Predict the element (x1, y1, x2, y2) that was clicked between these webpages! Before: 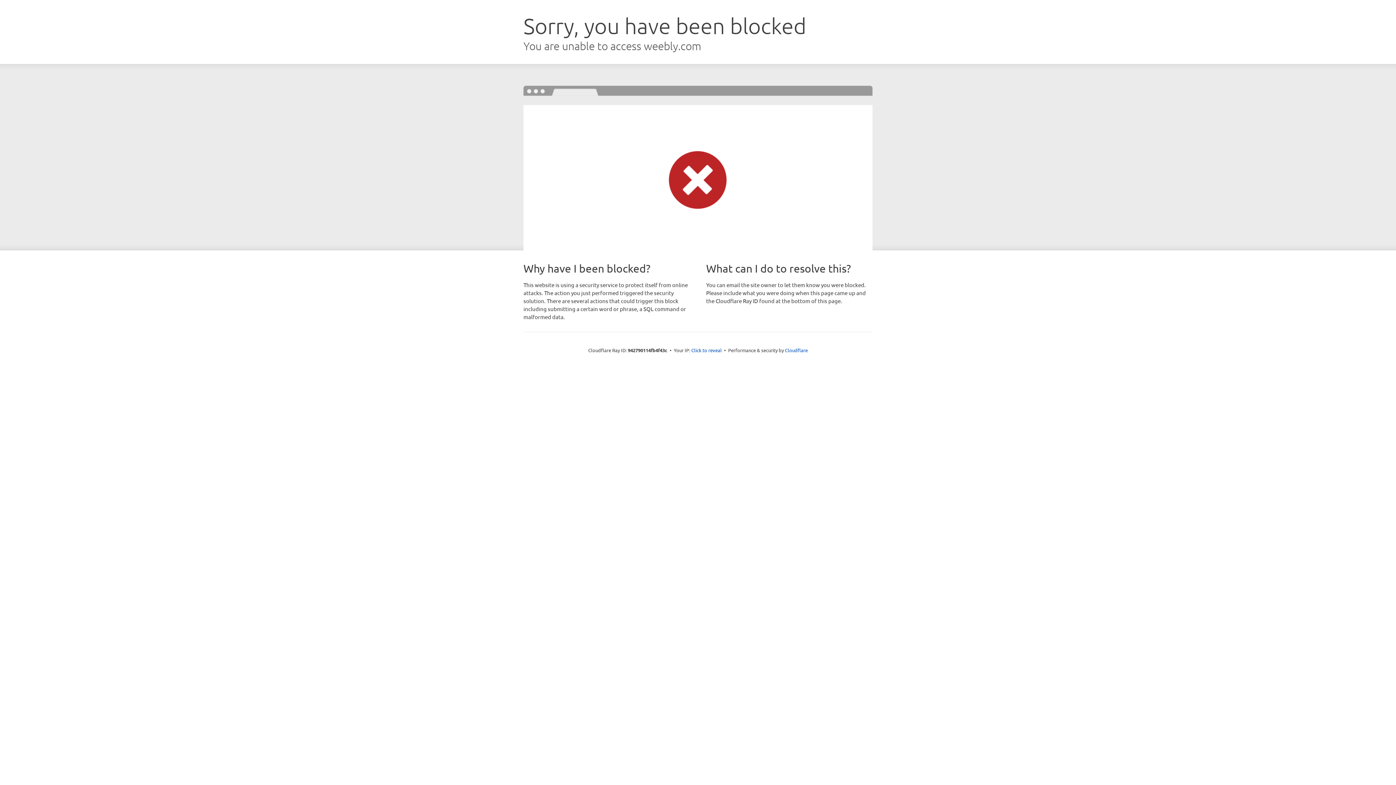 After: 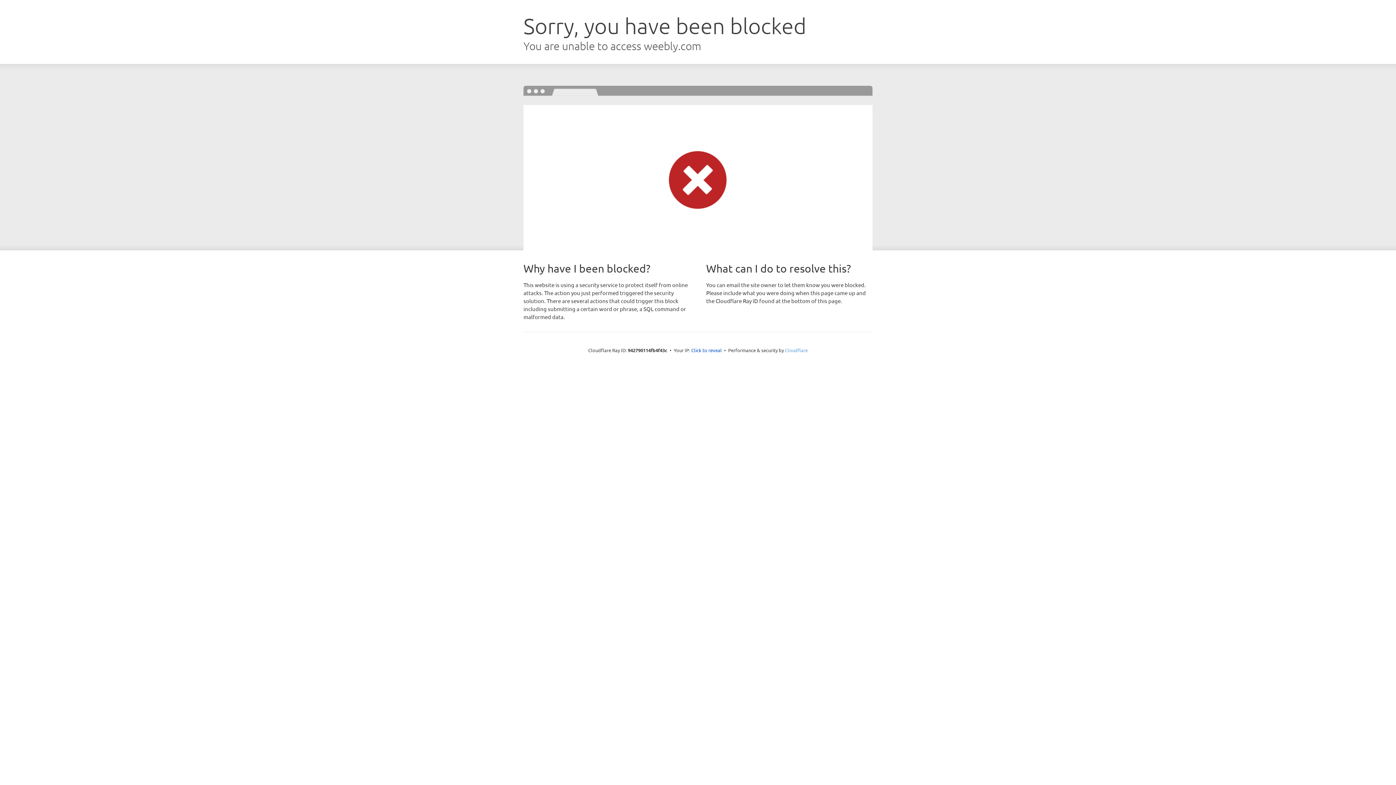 Action: bbox: (785, 347, 808, 353) label: Cloudflare